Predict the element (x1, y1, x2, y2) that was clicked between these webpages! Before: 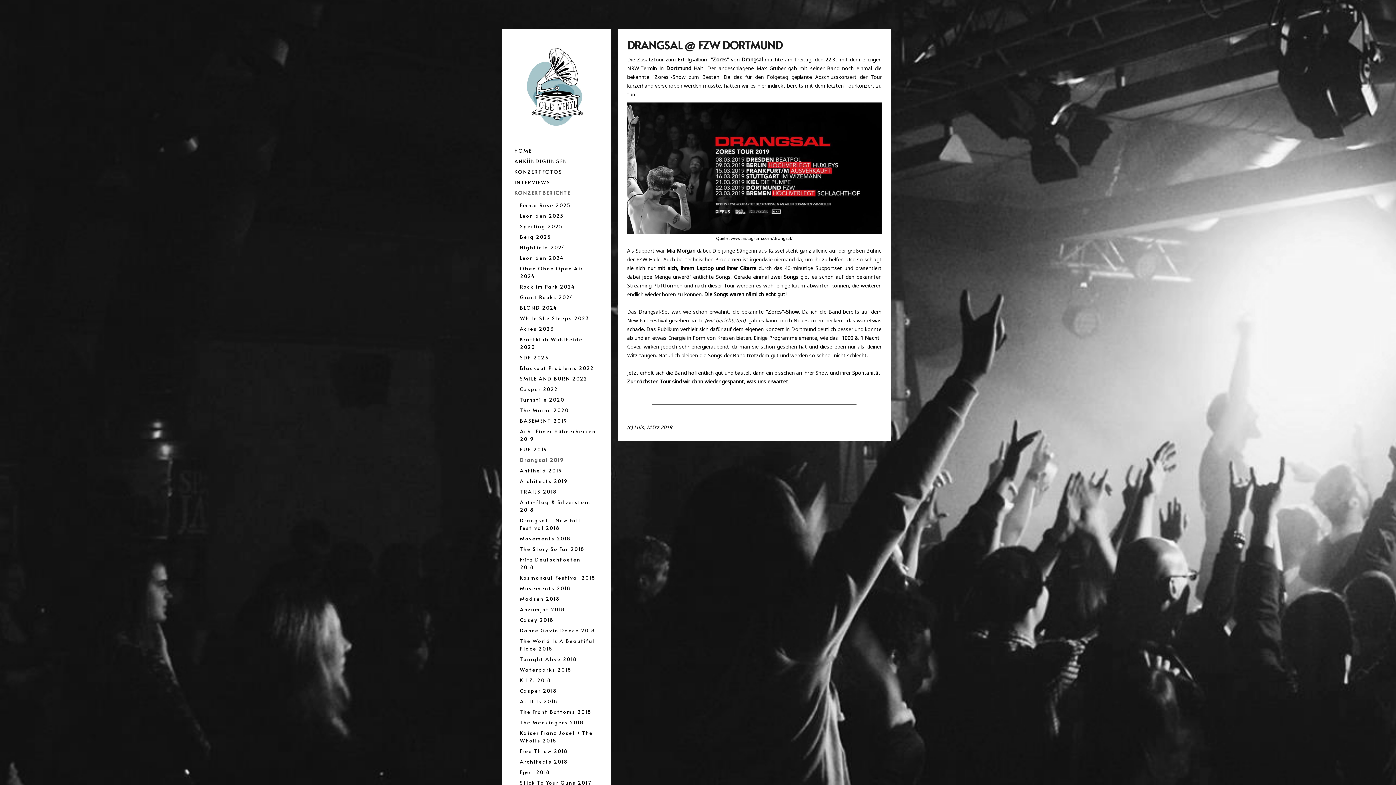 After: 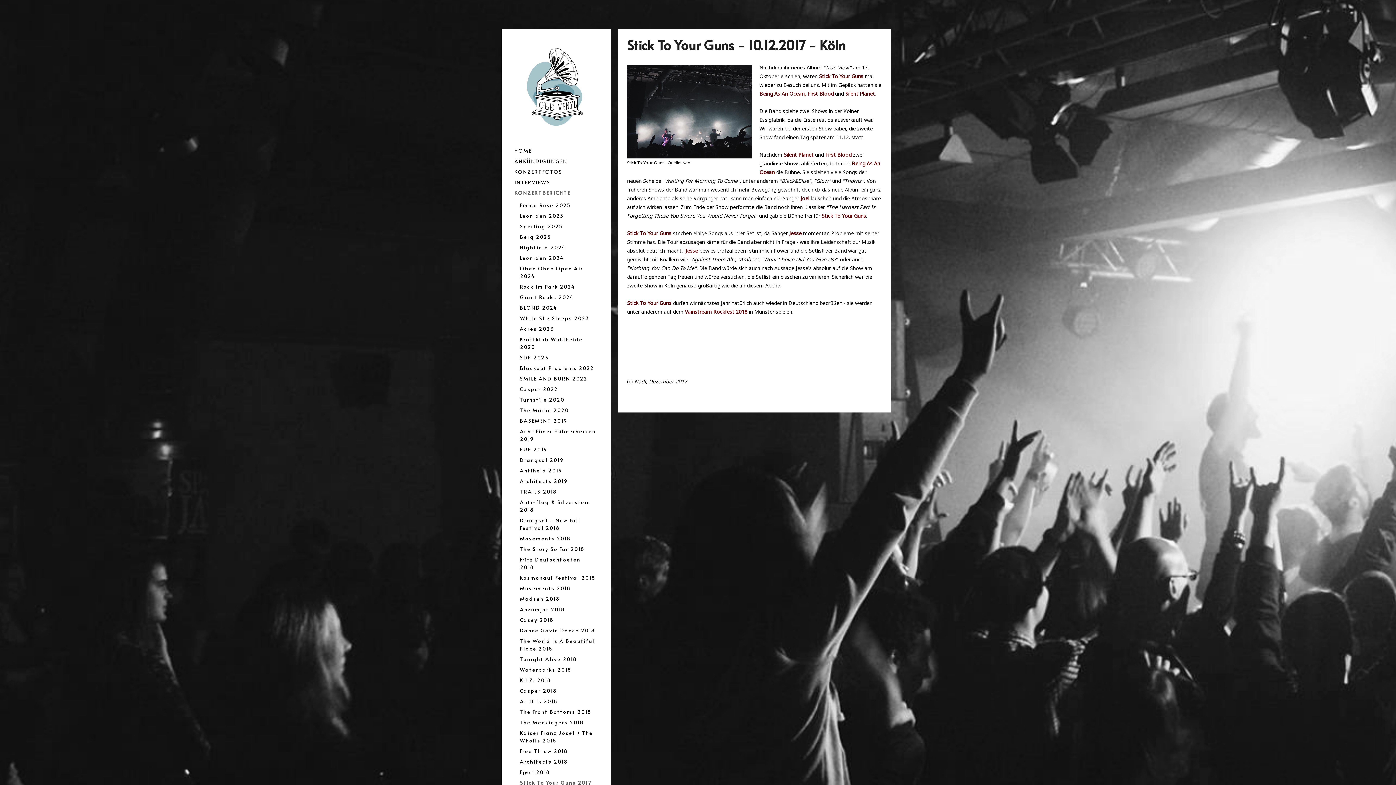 Action: label: Stick To Your Guns 2017 bbox: (512, 777, 600, 788)